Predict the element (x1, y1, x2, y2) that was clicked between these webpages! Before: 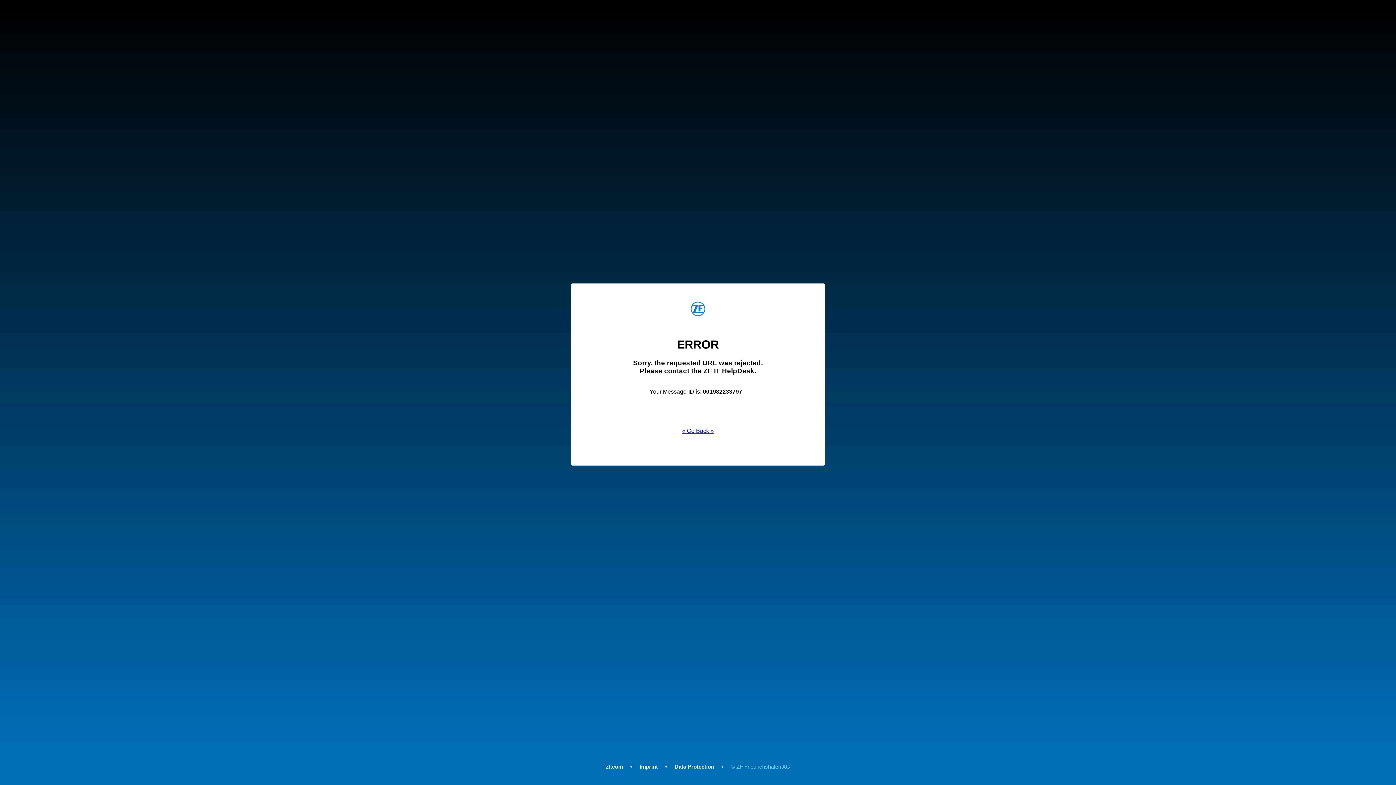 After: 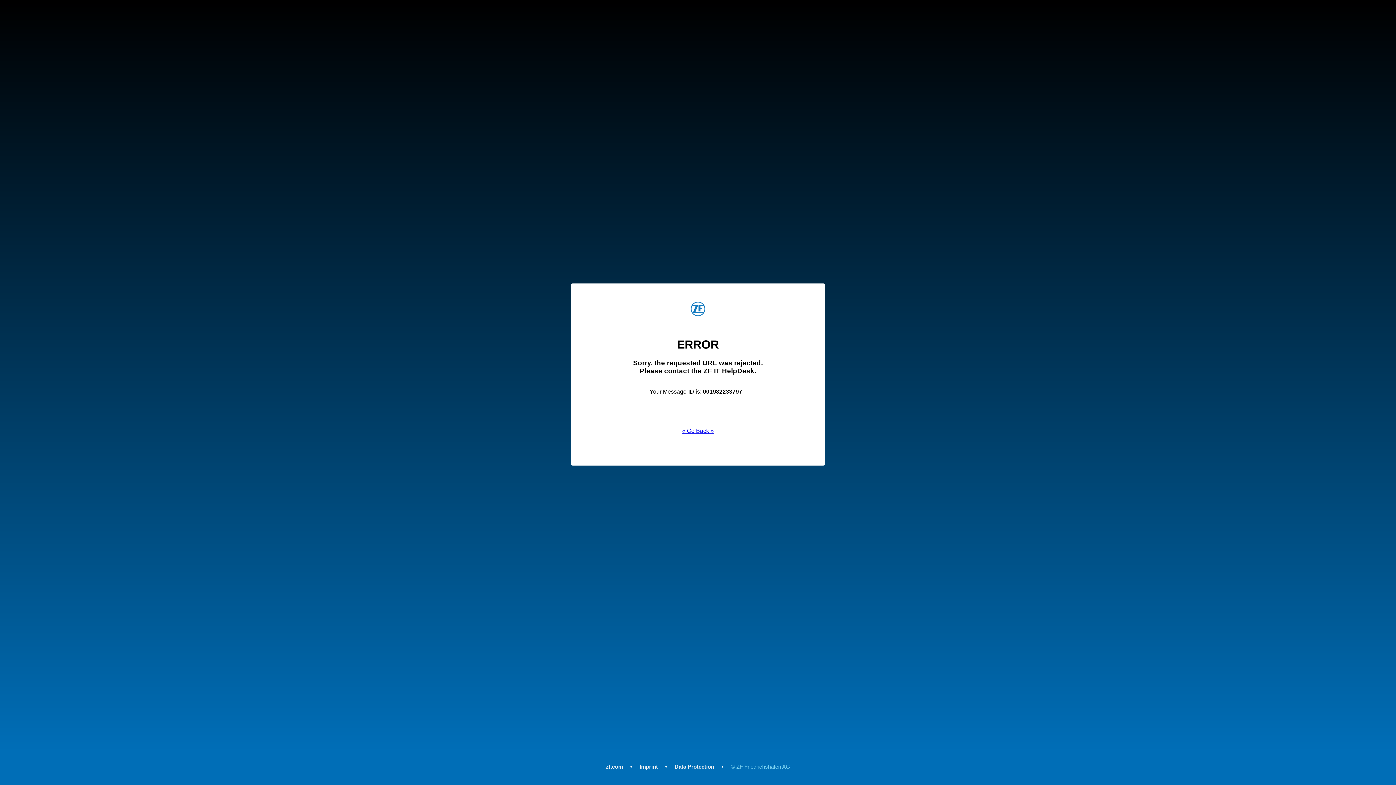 Action: bbox: (606, 764, 623, 770) label: zf.com